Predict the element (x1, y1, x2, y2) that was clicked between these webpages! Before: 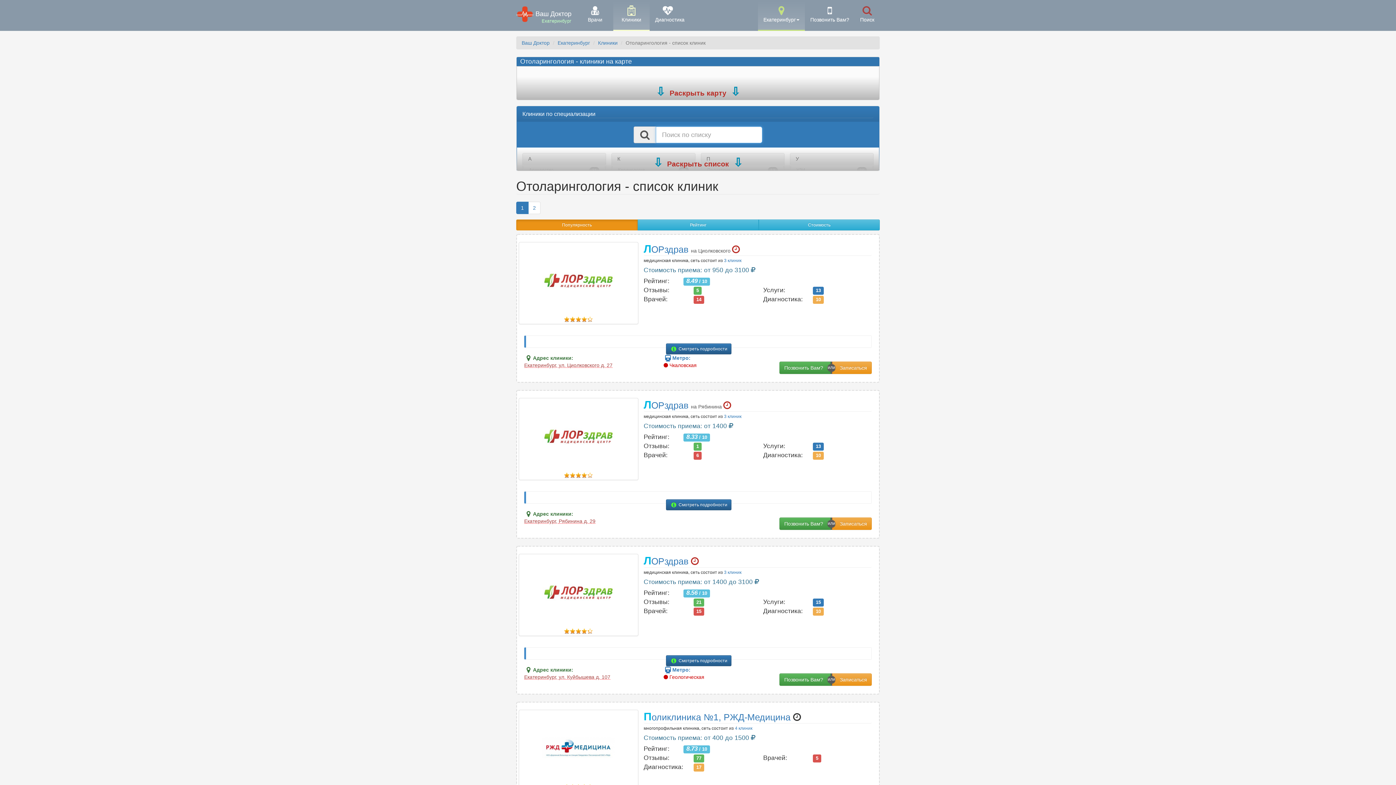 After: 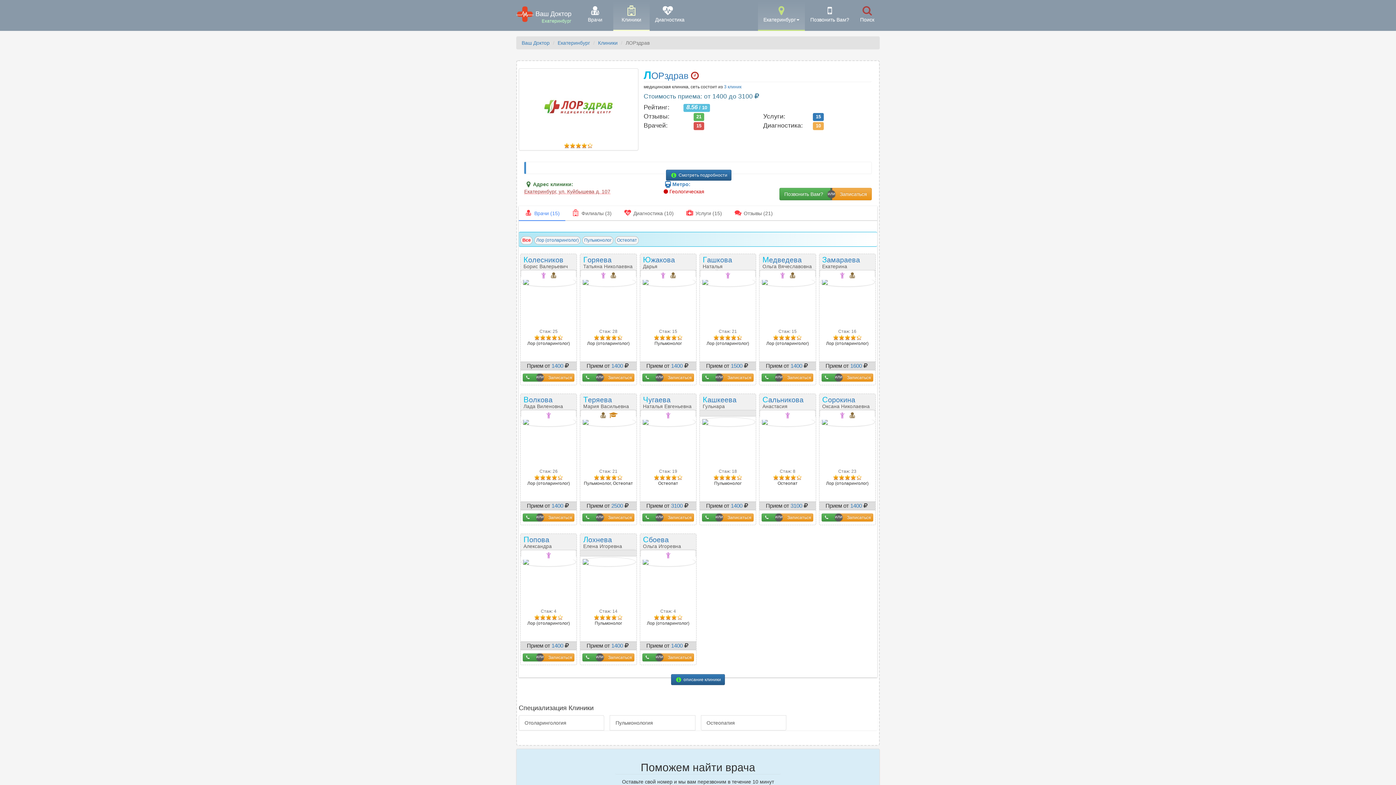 Action: label: 10 bbox: (813, 608, 824, 615)